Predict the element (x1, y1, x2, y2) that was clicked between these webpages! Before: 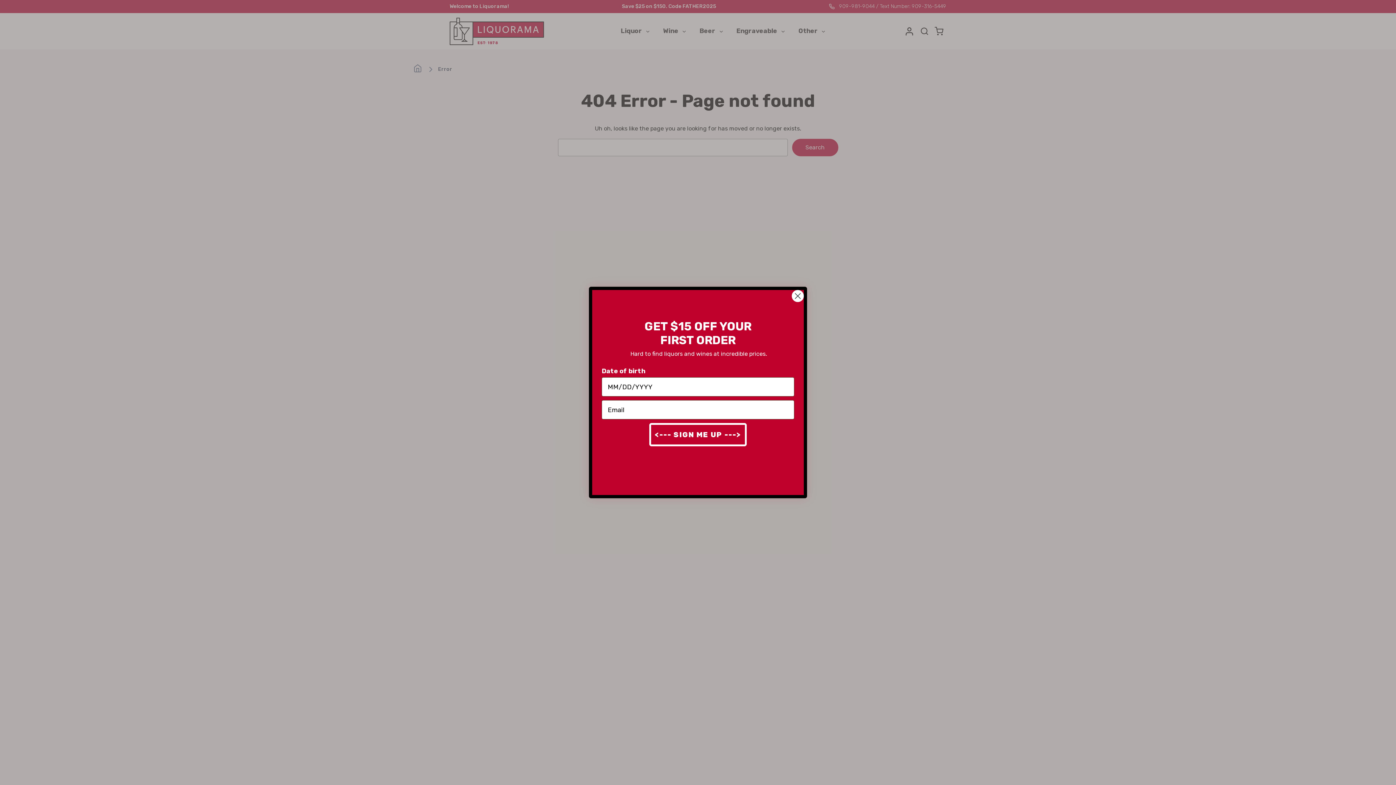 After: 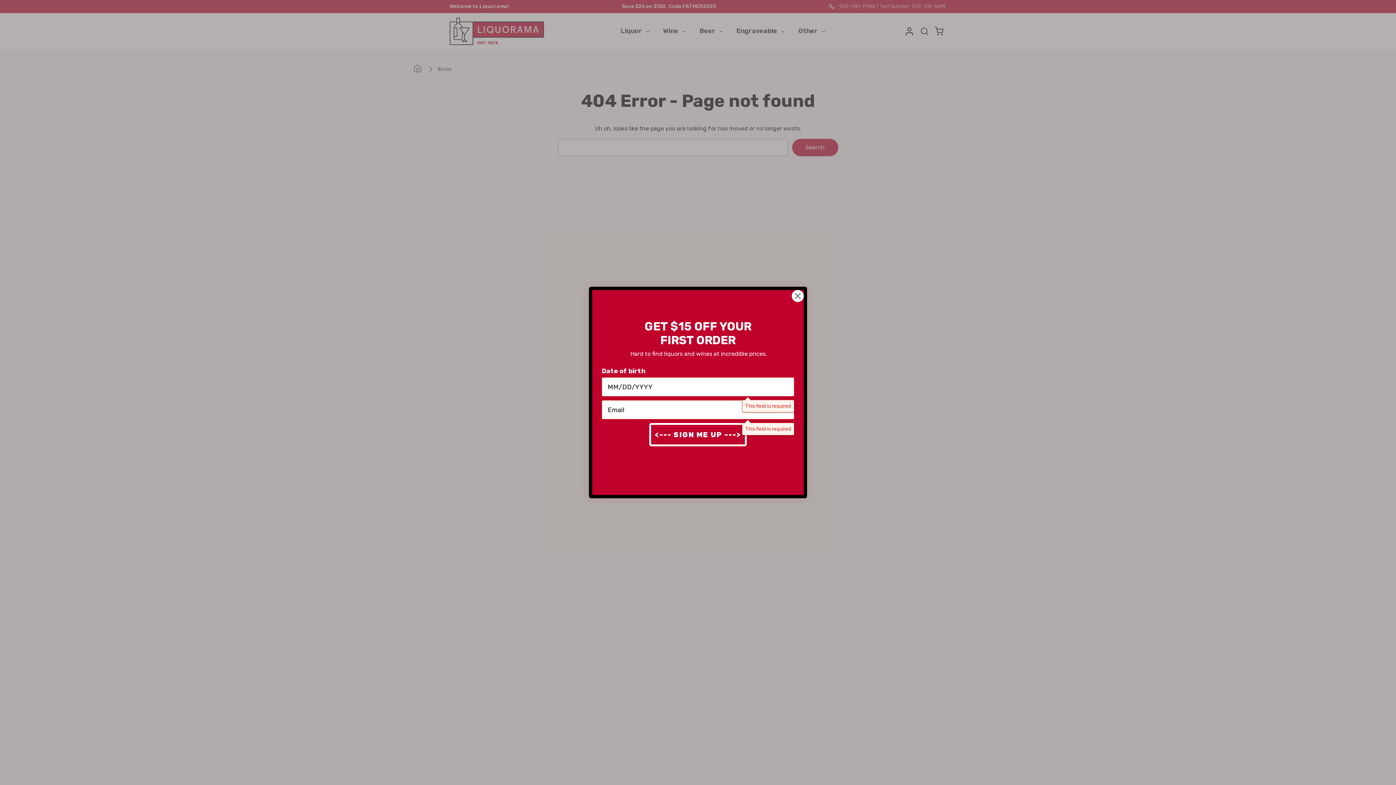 Action: label: <--- SIGN ME UP ---> bbox: (649, 423, 746, 446)